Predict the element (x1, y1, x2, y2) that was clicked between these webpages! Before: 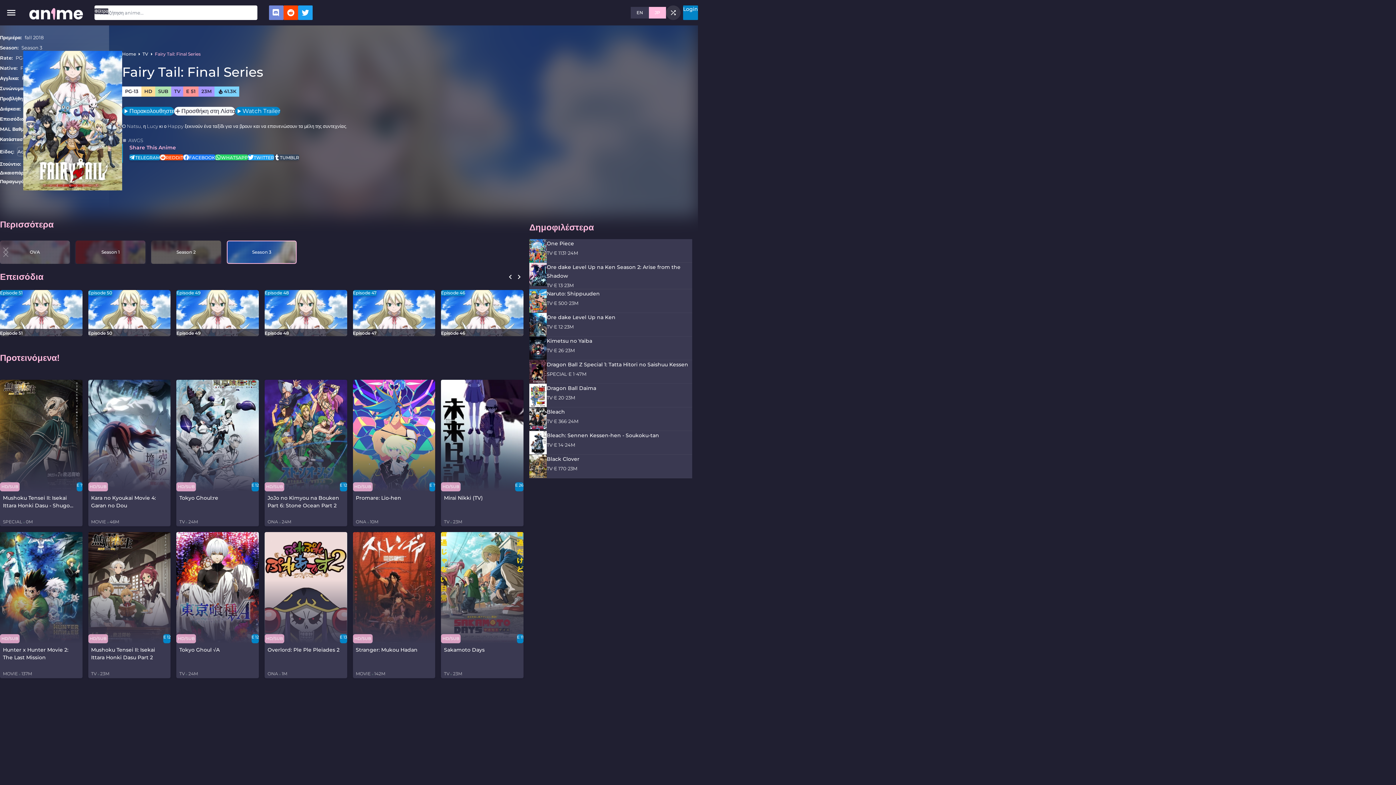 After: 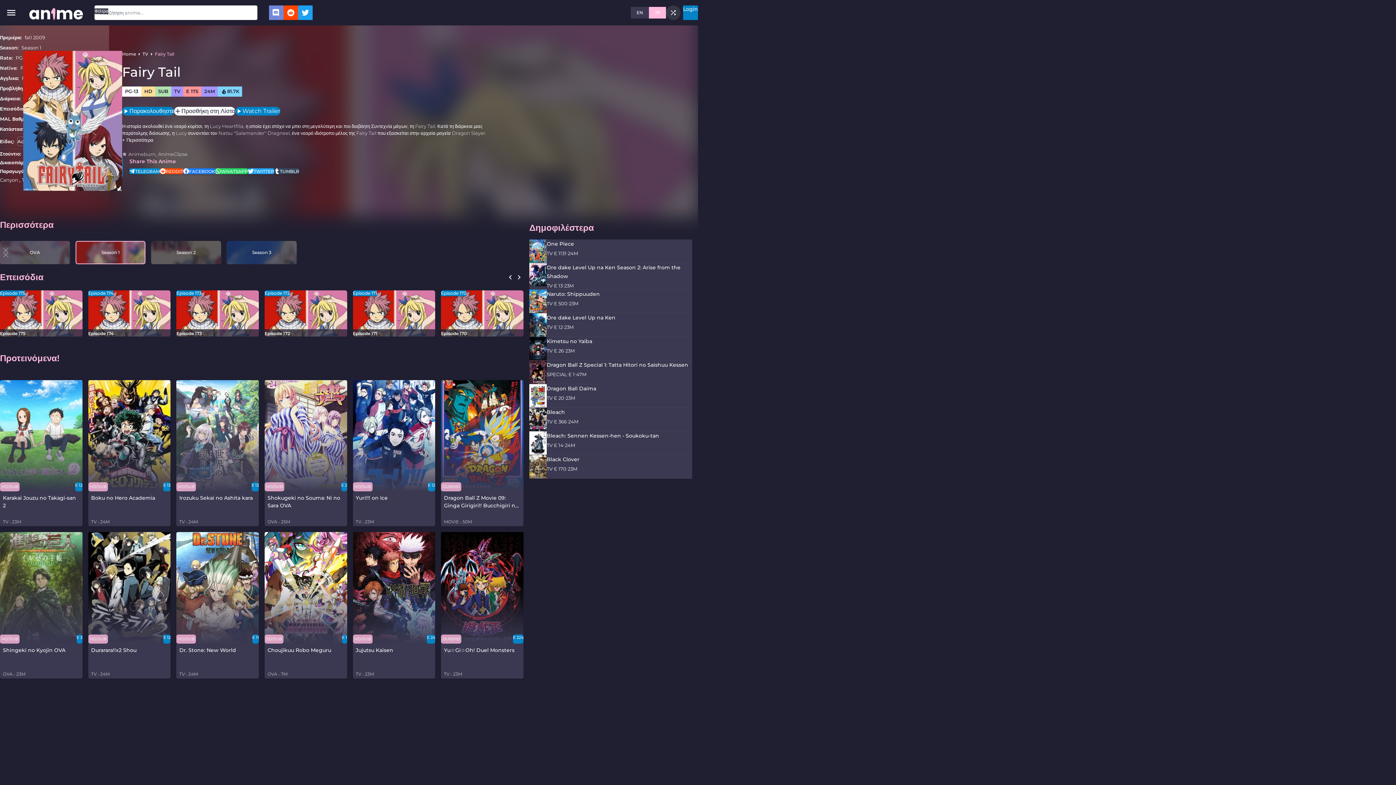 Action: label: Season 1 bbox: (75, 240, 145, 264)